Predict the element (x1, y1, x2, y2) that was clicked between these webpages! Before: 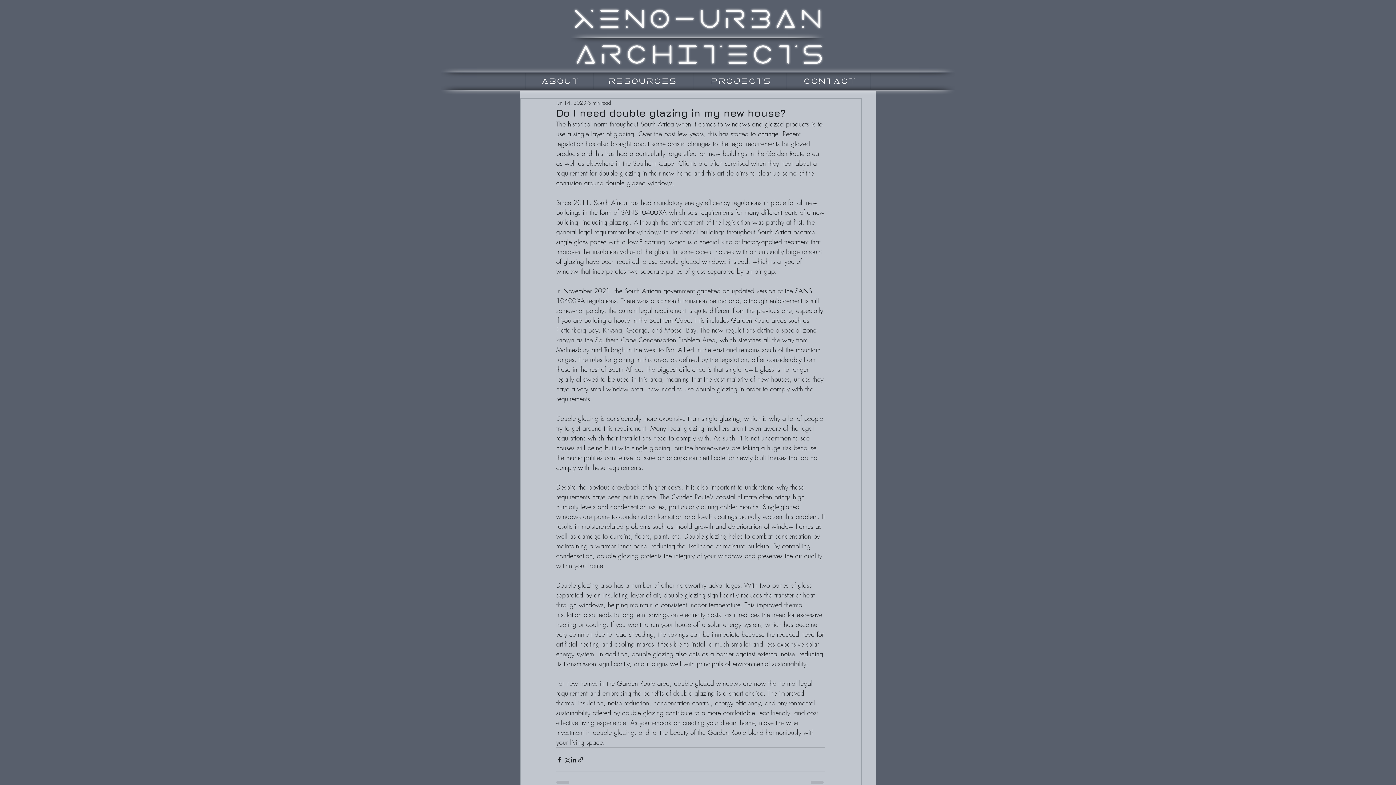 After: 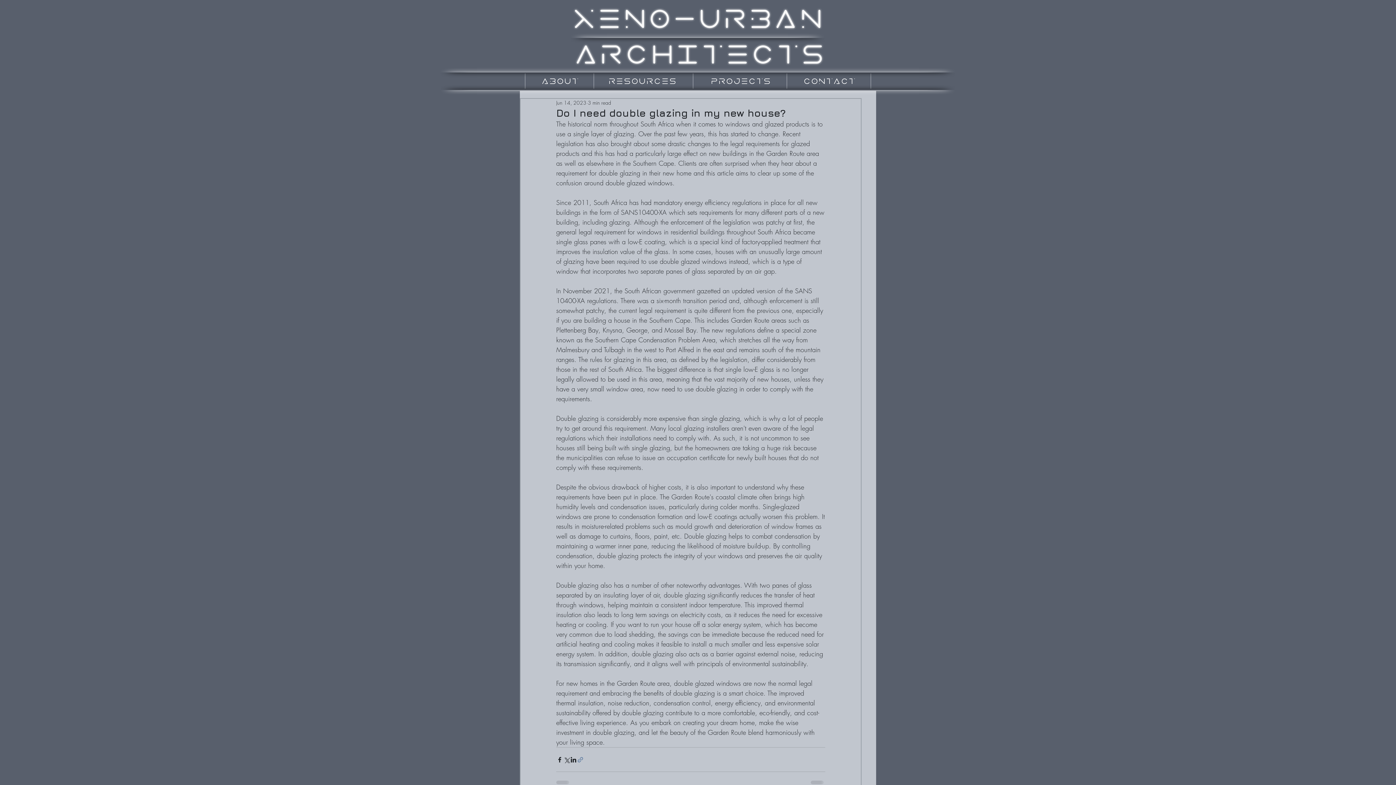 Action: bbox: (577, 756, 584, 763) label: Share via link